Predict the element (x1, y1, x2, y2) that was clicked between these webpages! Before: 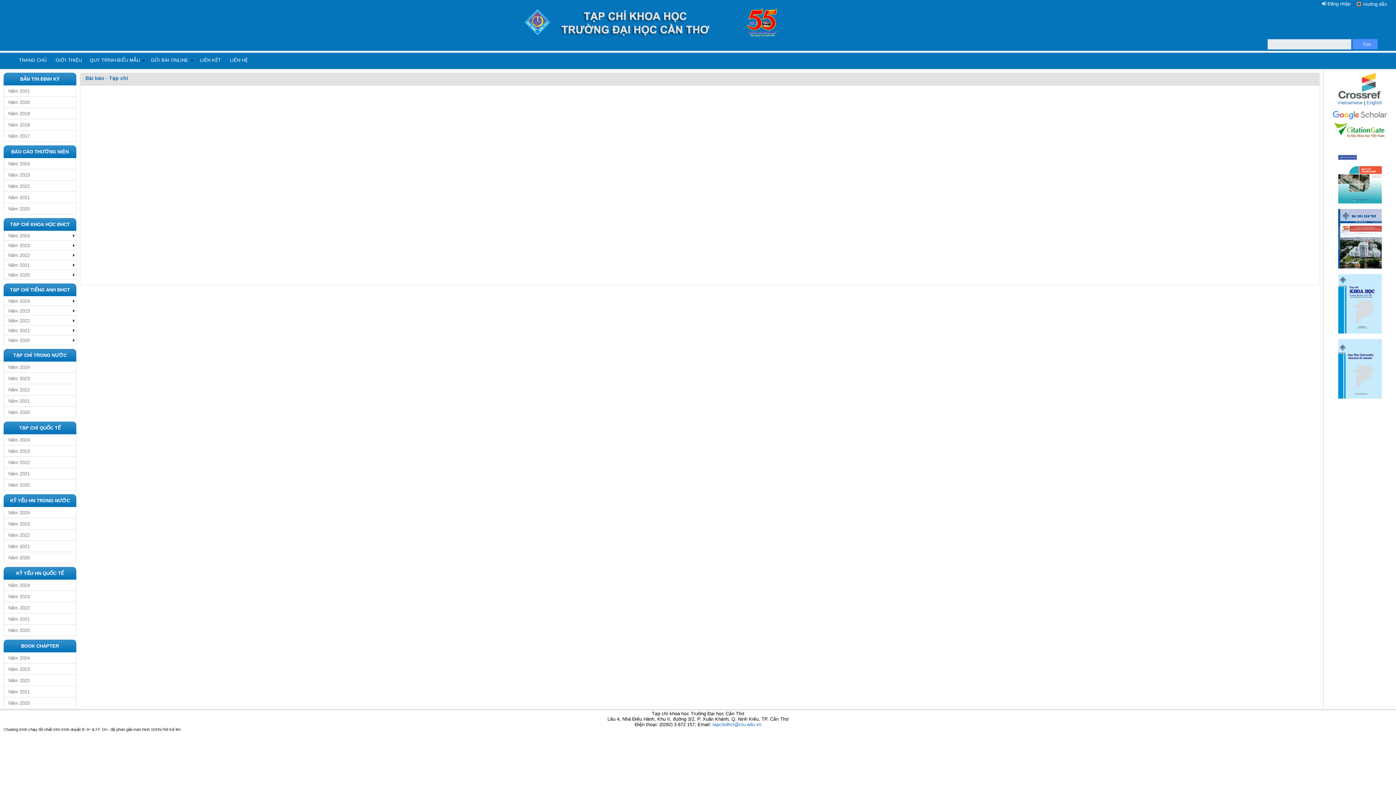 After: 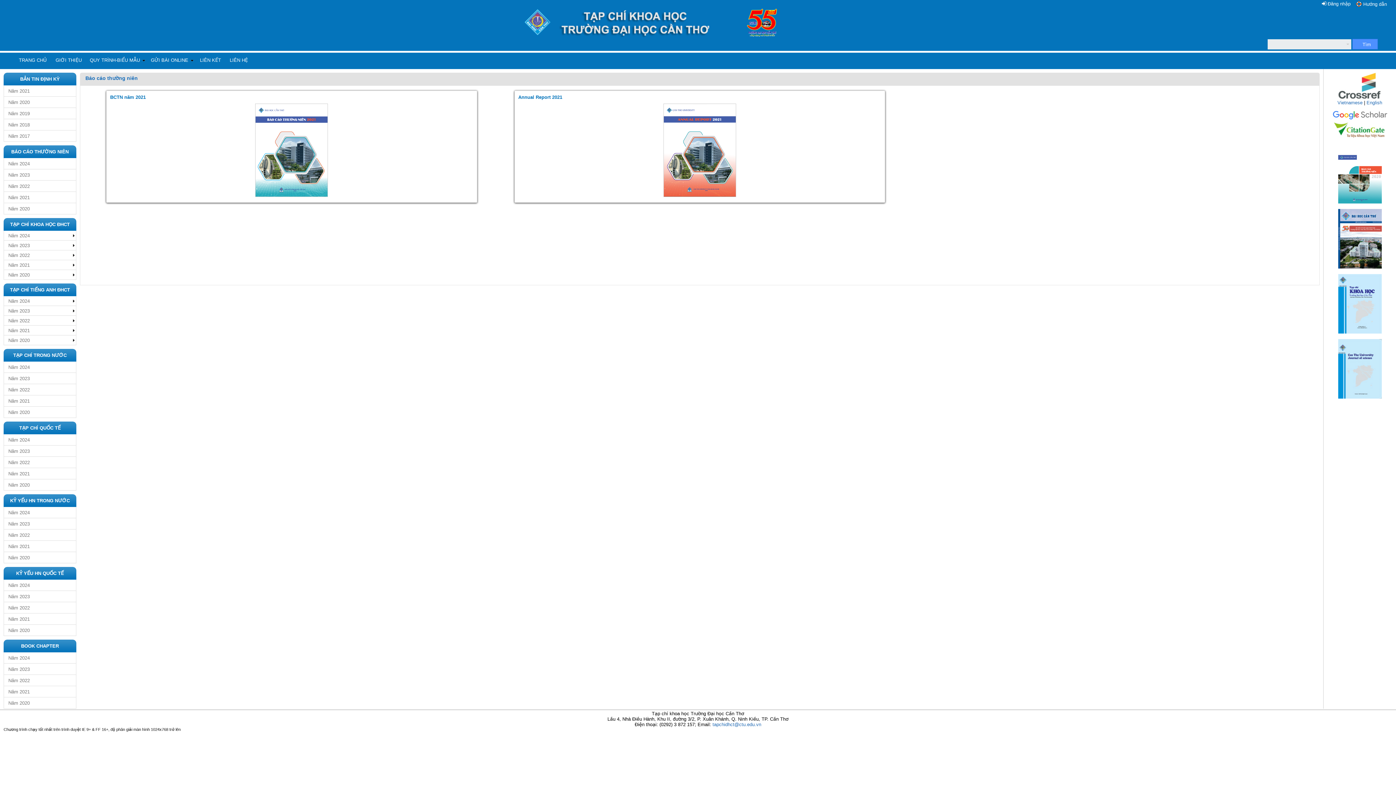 Action: label: Năm 2021 bbox: (7, 194, 72, 200)